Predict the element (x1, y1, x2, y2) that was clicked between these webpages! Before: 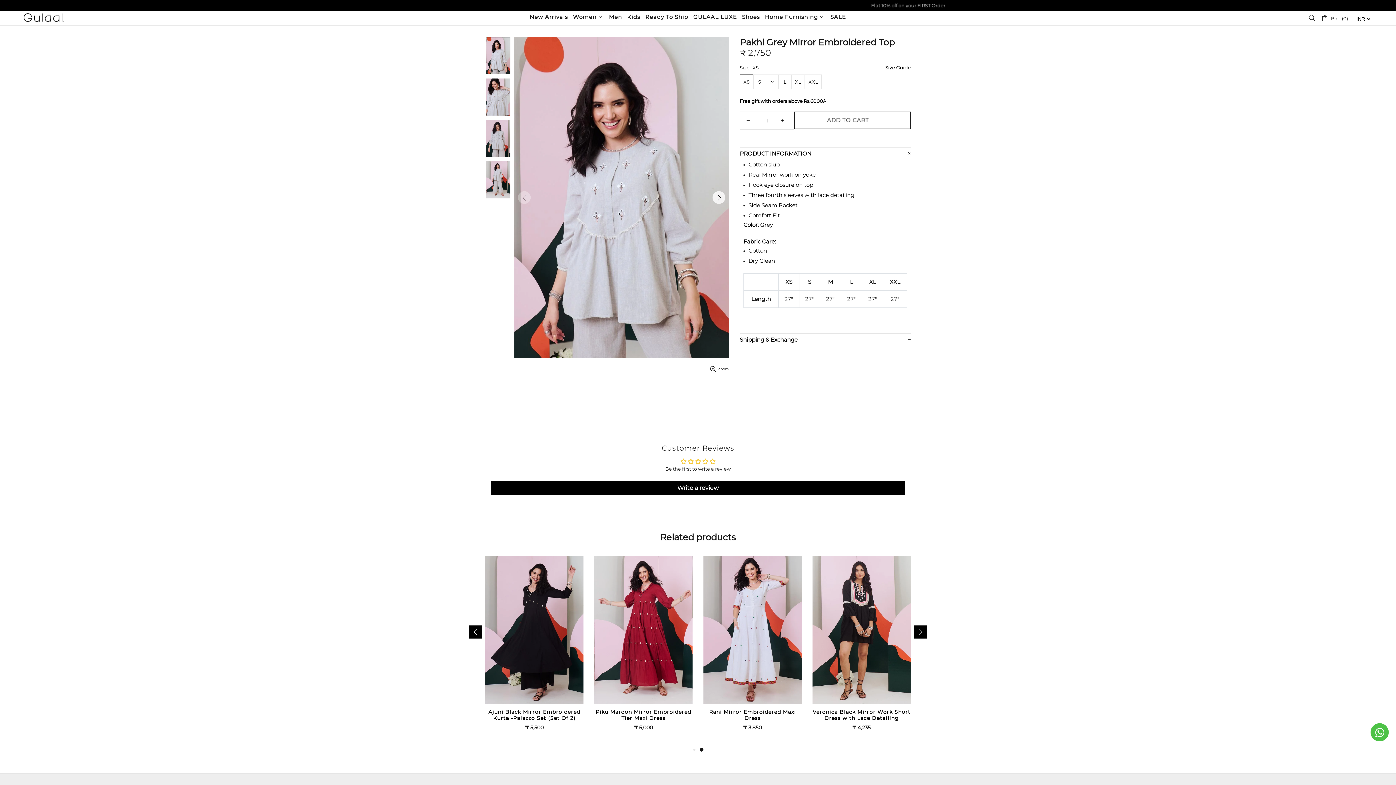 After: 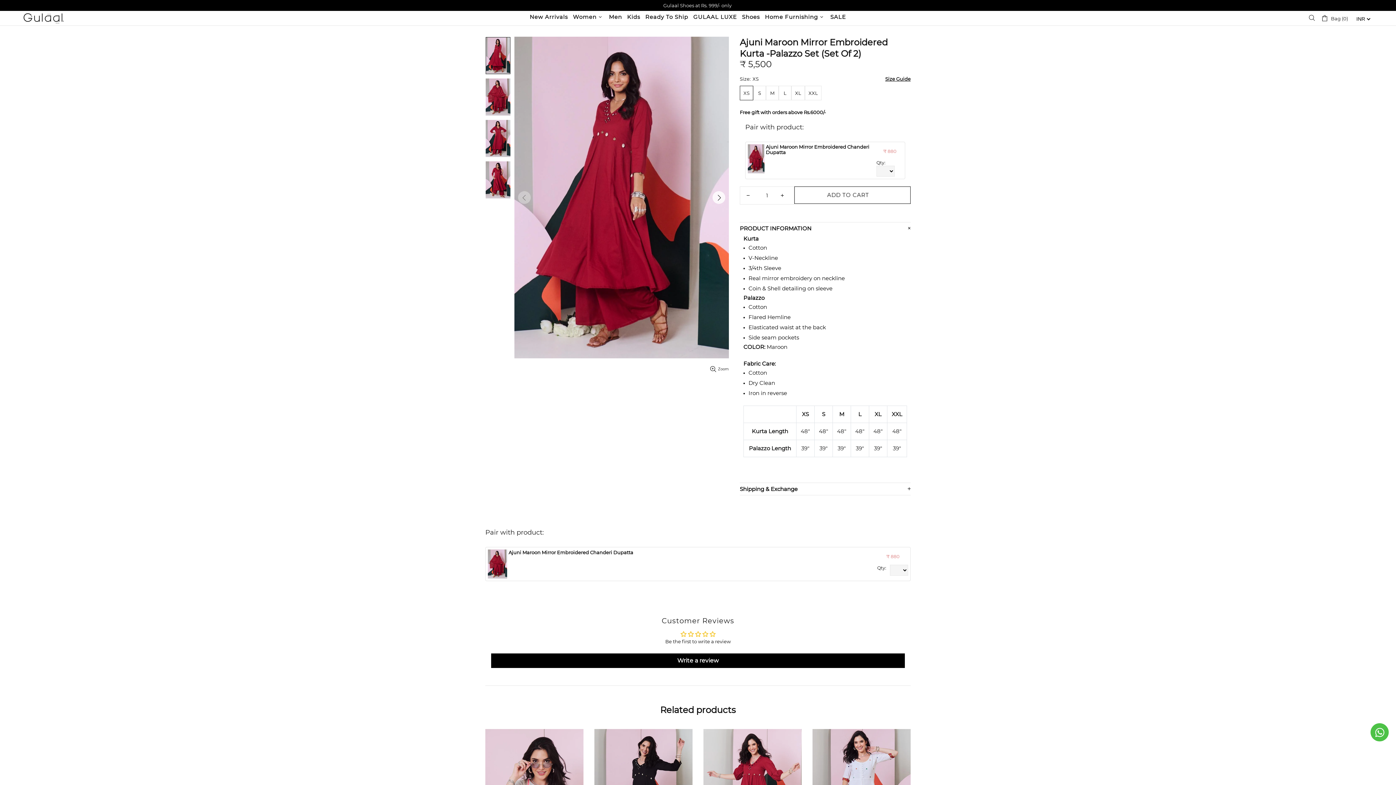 Action: bbox: (485, 556, 583, 703)